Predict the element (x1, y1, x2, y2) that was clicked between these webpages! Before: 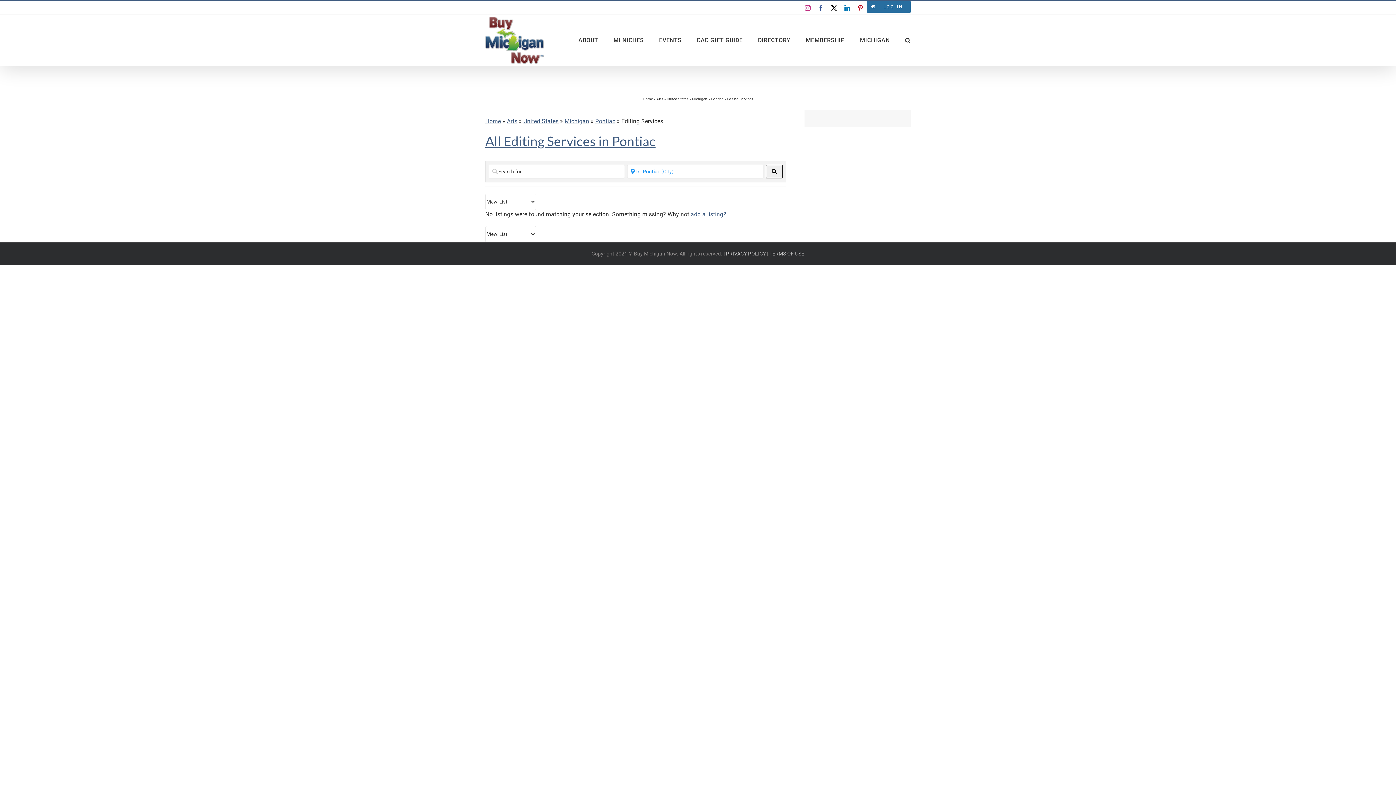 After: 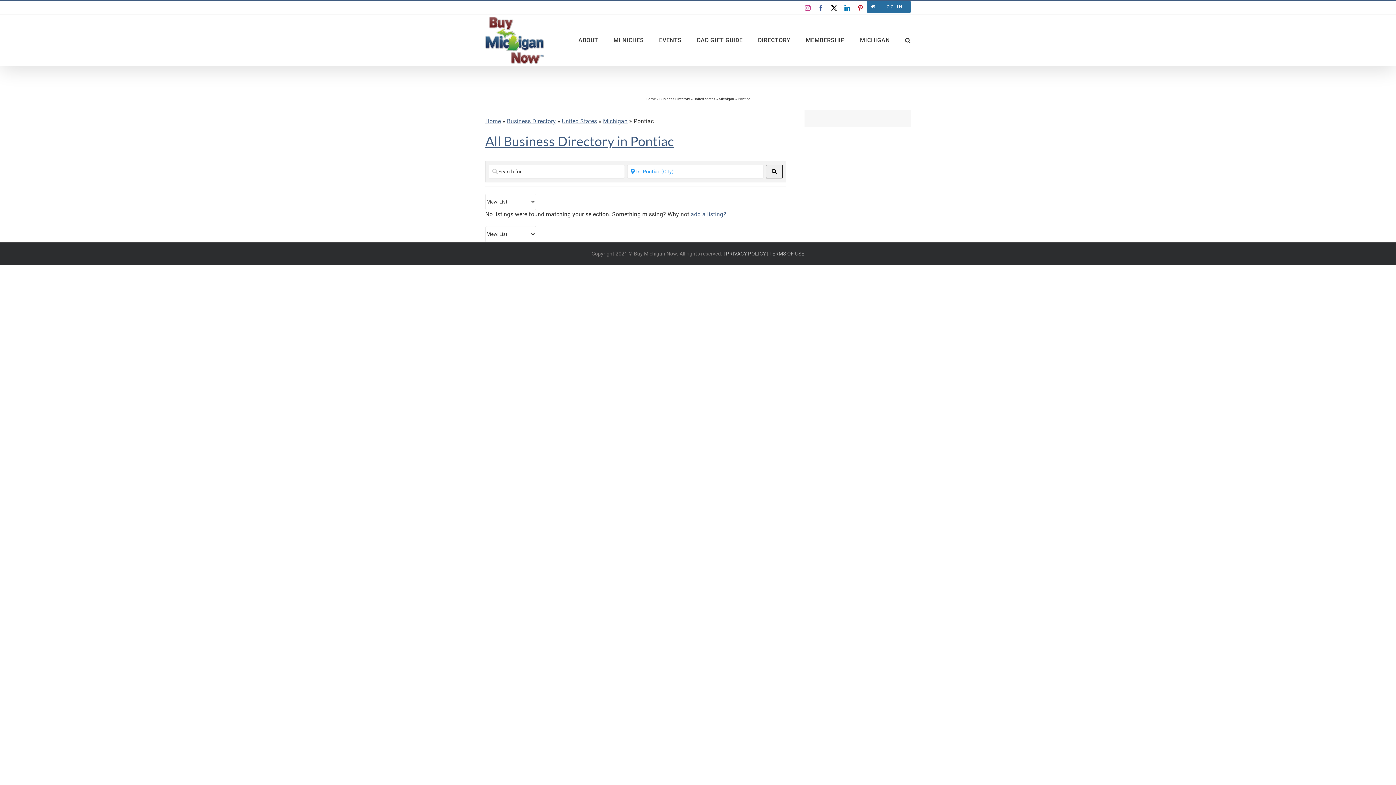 Action: label: Pontiac bbox: (711, 96, 723, 100)